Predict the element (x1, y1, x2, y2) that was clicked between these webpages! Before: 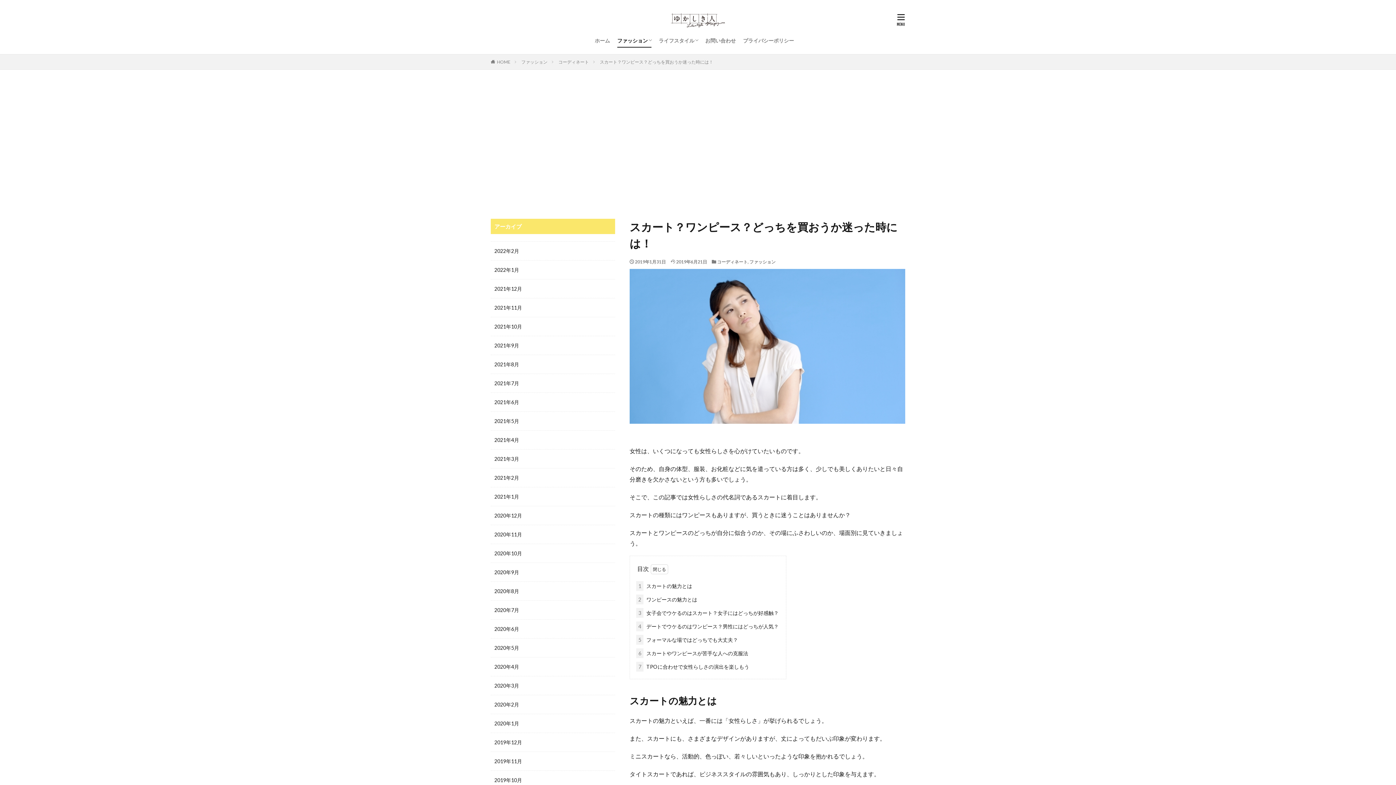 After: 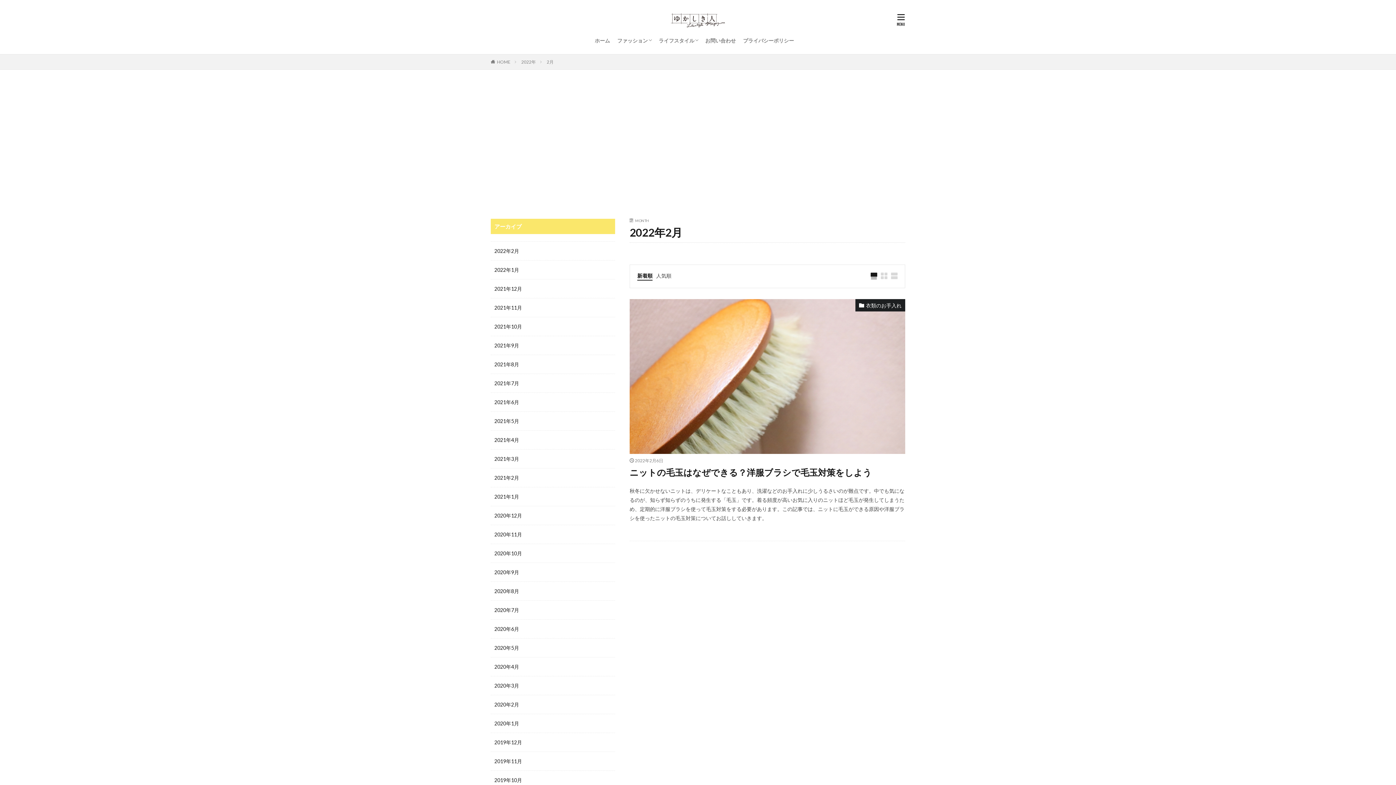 Action: label: 2022年2月 bbox: (490, 241, 615, 260)